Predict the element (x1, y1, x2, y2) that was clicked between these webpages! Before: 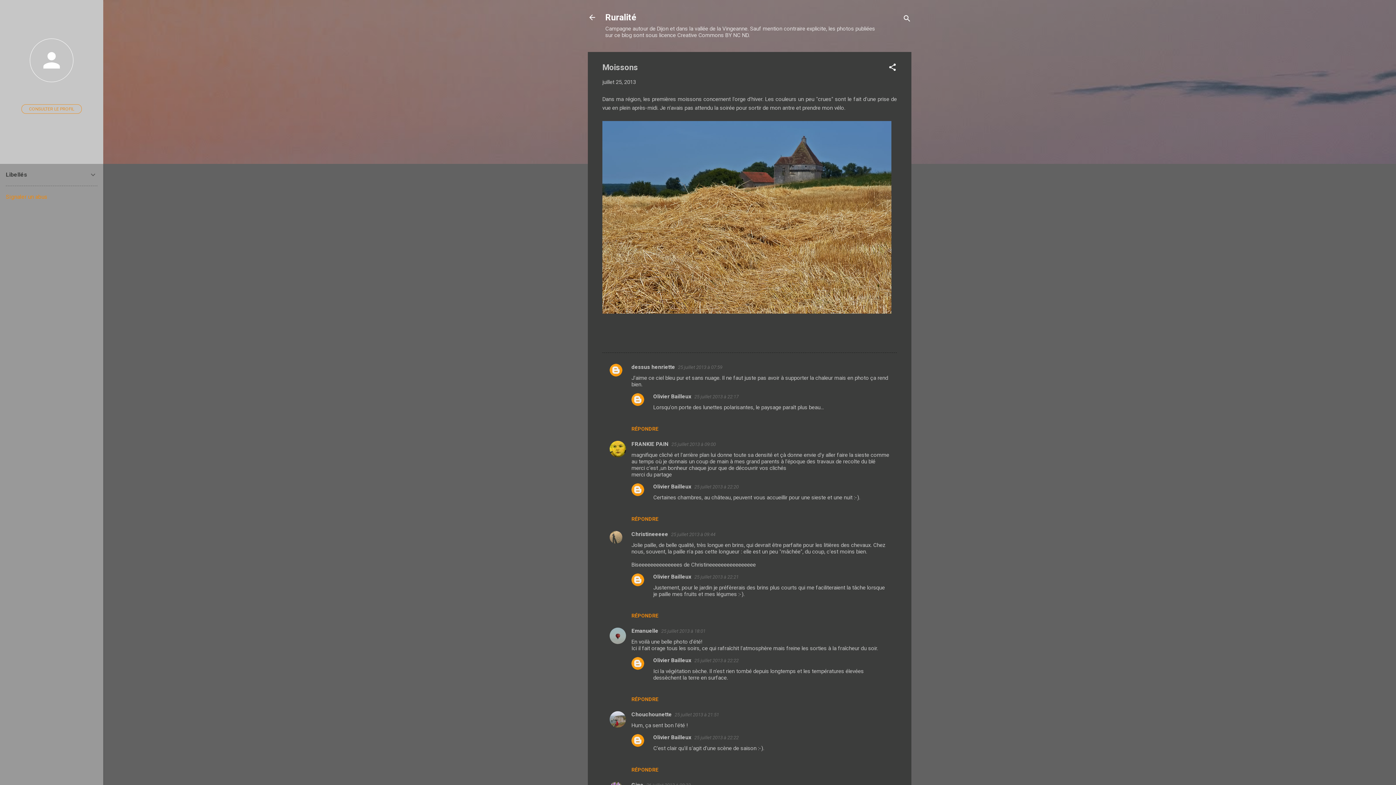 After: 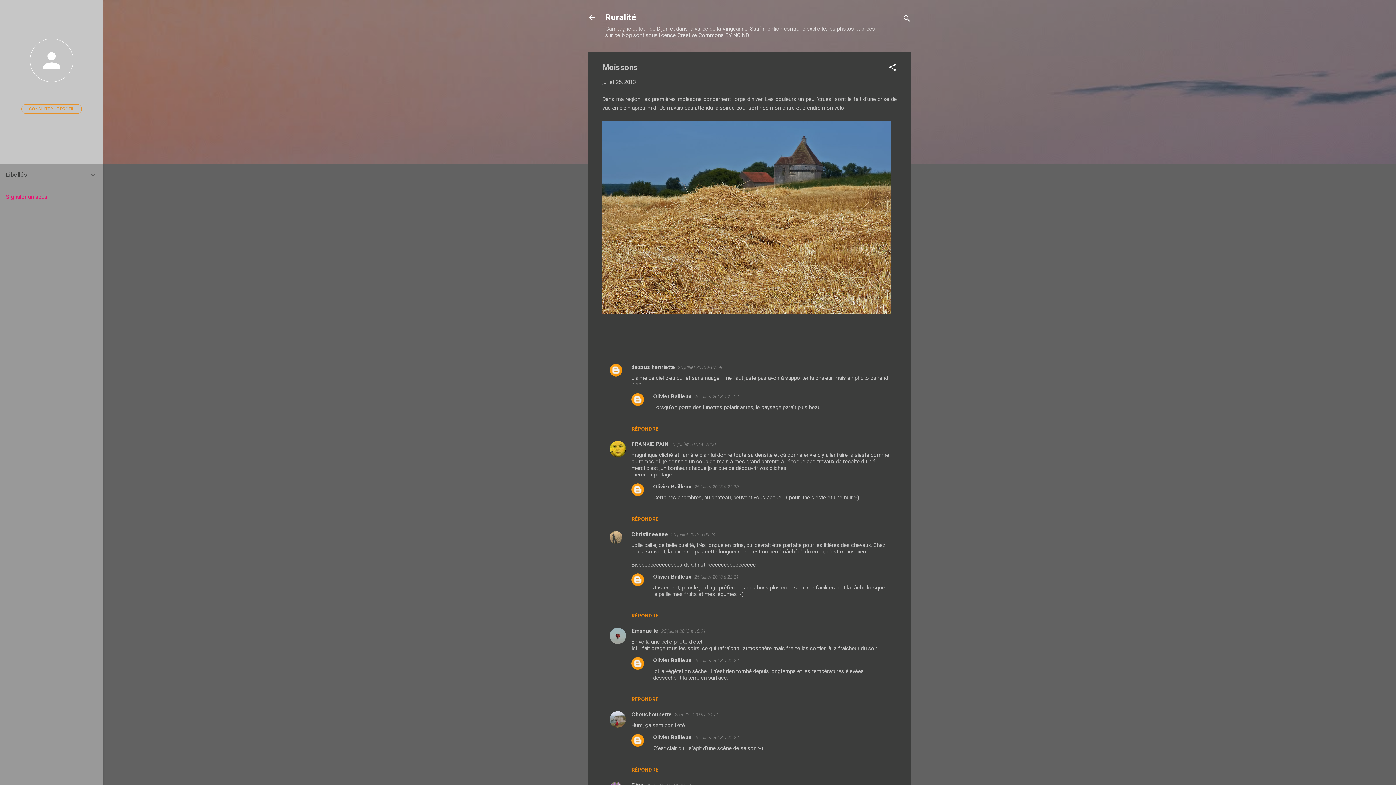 Action: bbox: (5, 193, 47, 200) label: Signaler un abus